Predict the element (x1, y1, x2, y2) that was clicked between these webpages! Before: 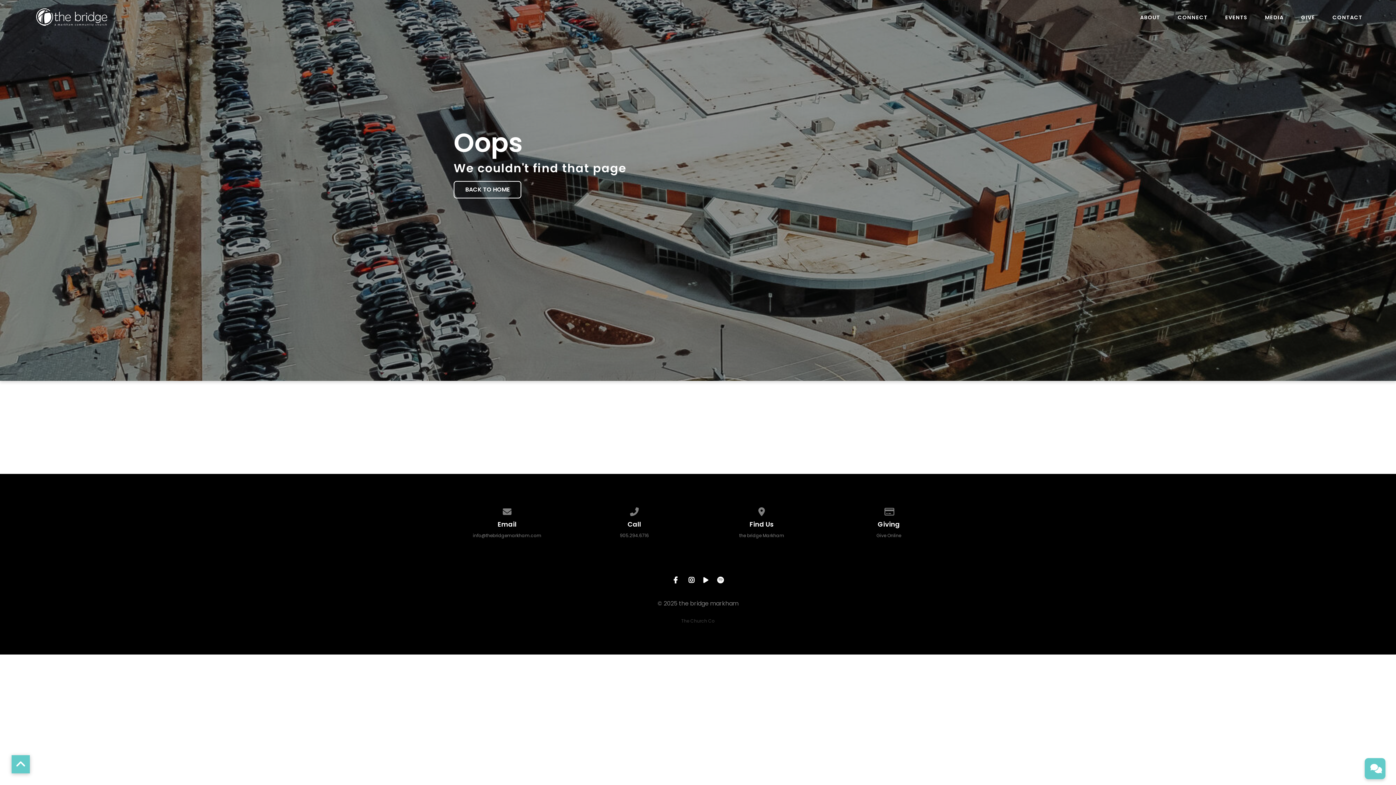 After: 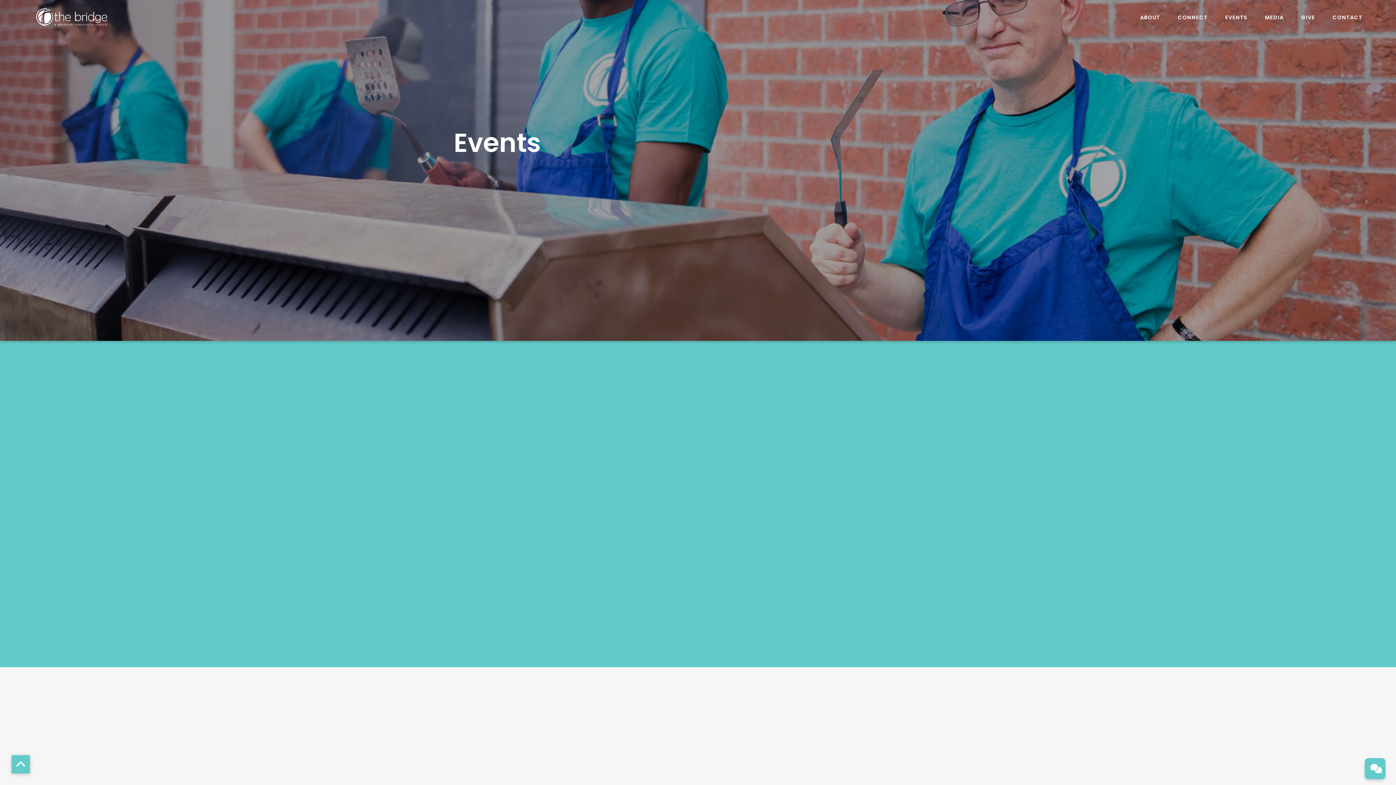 Action: bbox: (1225, 14, 1247, 20) label: EVENTS